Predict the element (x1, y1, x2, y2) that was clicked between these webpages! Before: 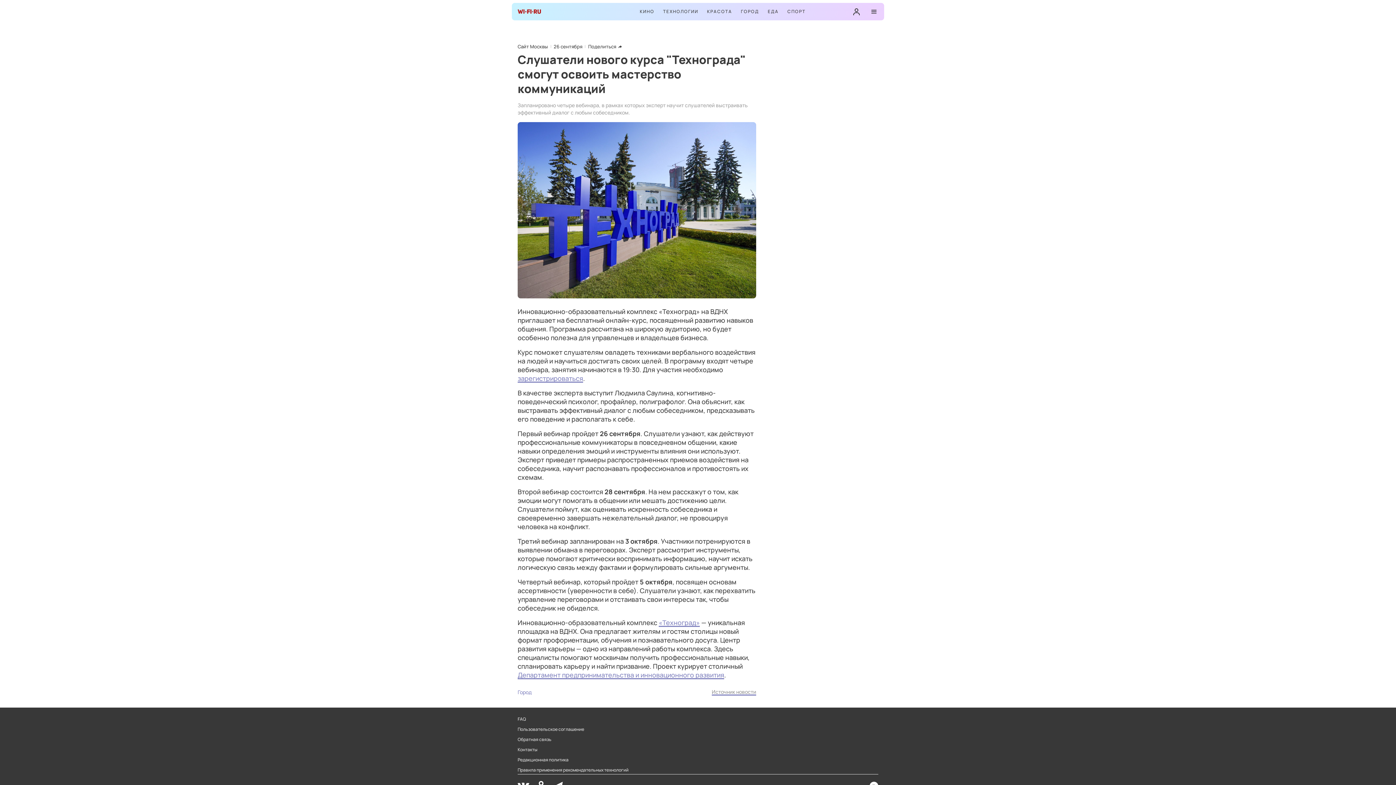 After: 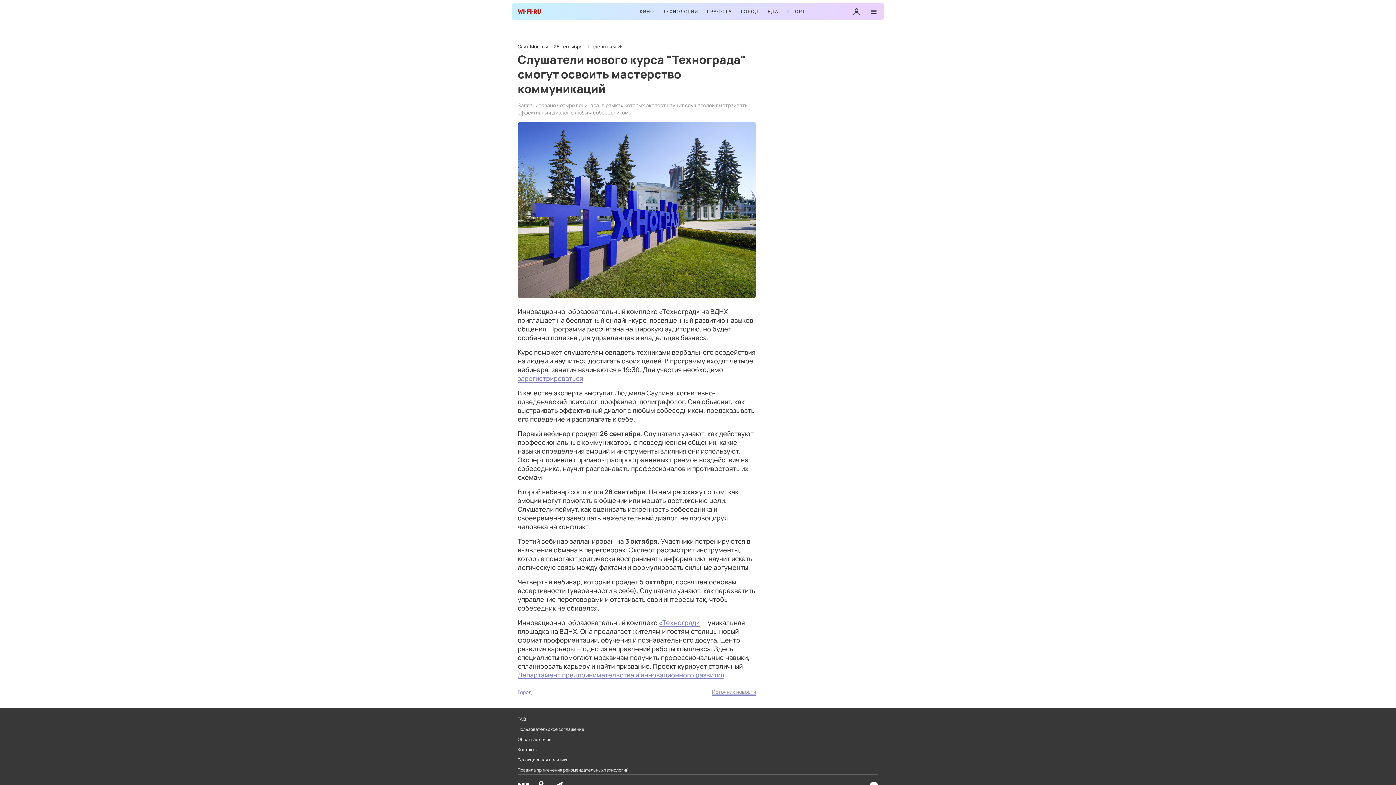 Action: bbox: (712, 688, 756, 696) label: Источник новости